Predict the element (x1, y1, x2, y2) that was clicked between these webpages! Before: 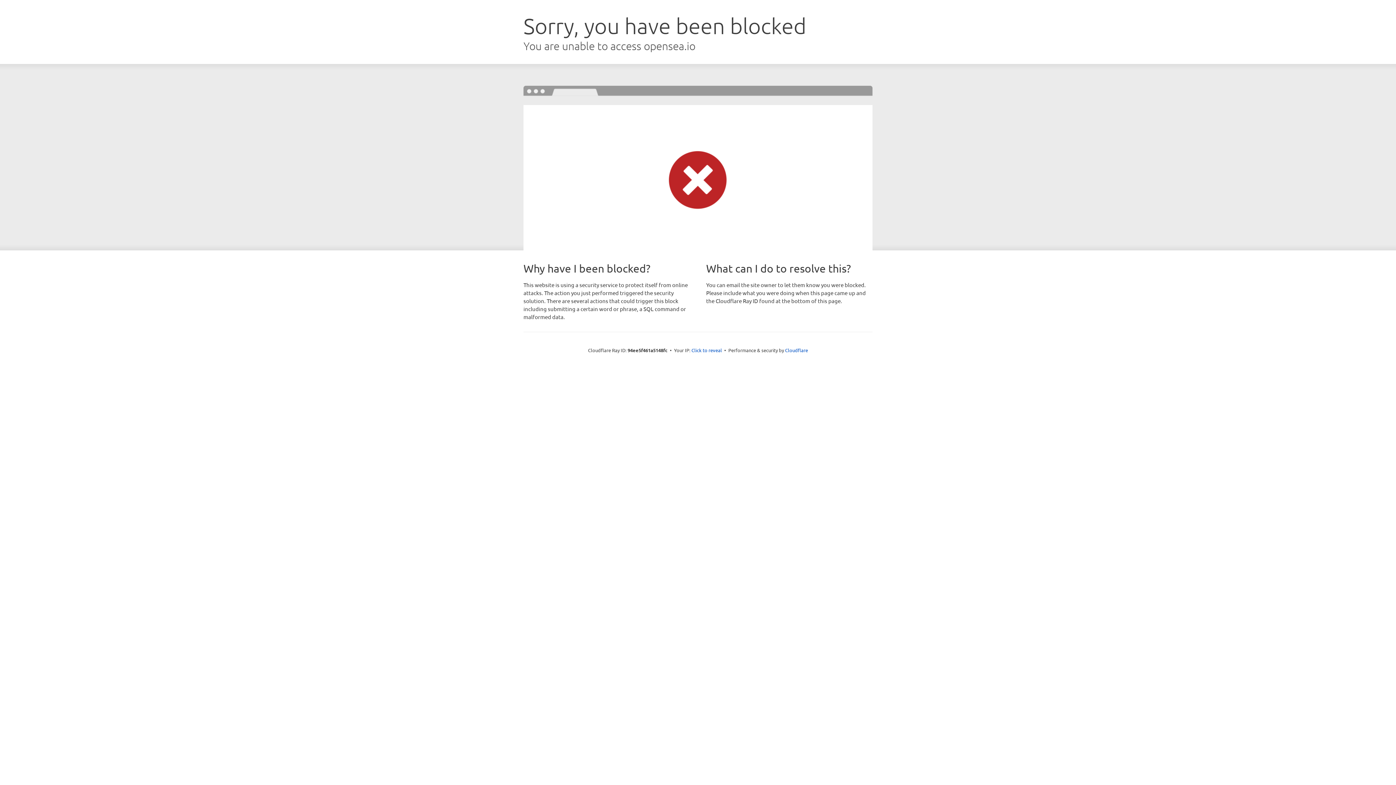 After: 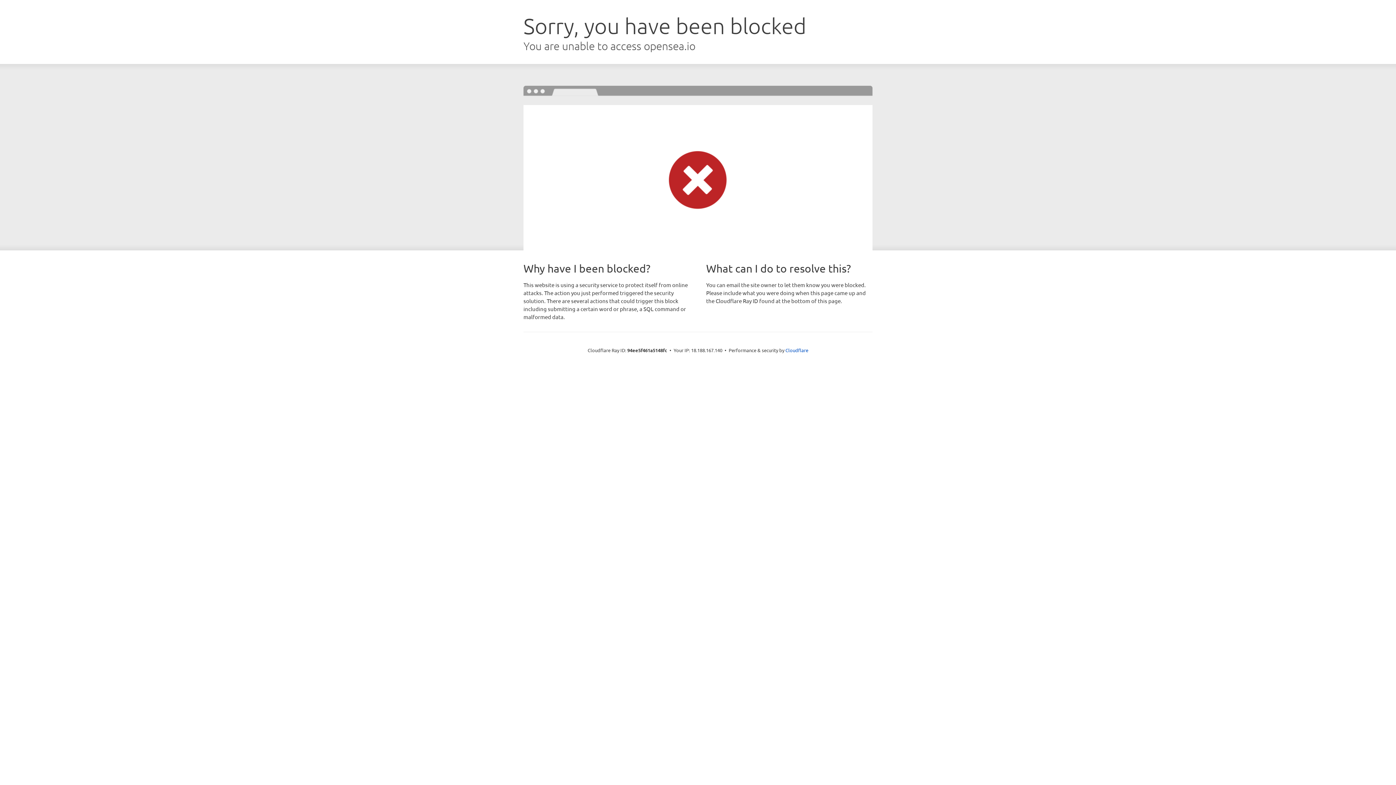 Action: bbox: (691, 346, 722, 353) label: Click to reveal